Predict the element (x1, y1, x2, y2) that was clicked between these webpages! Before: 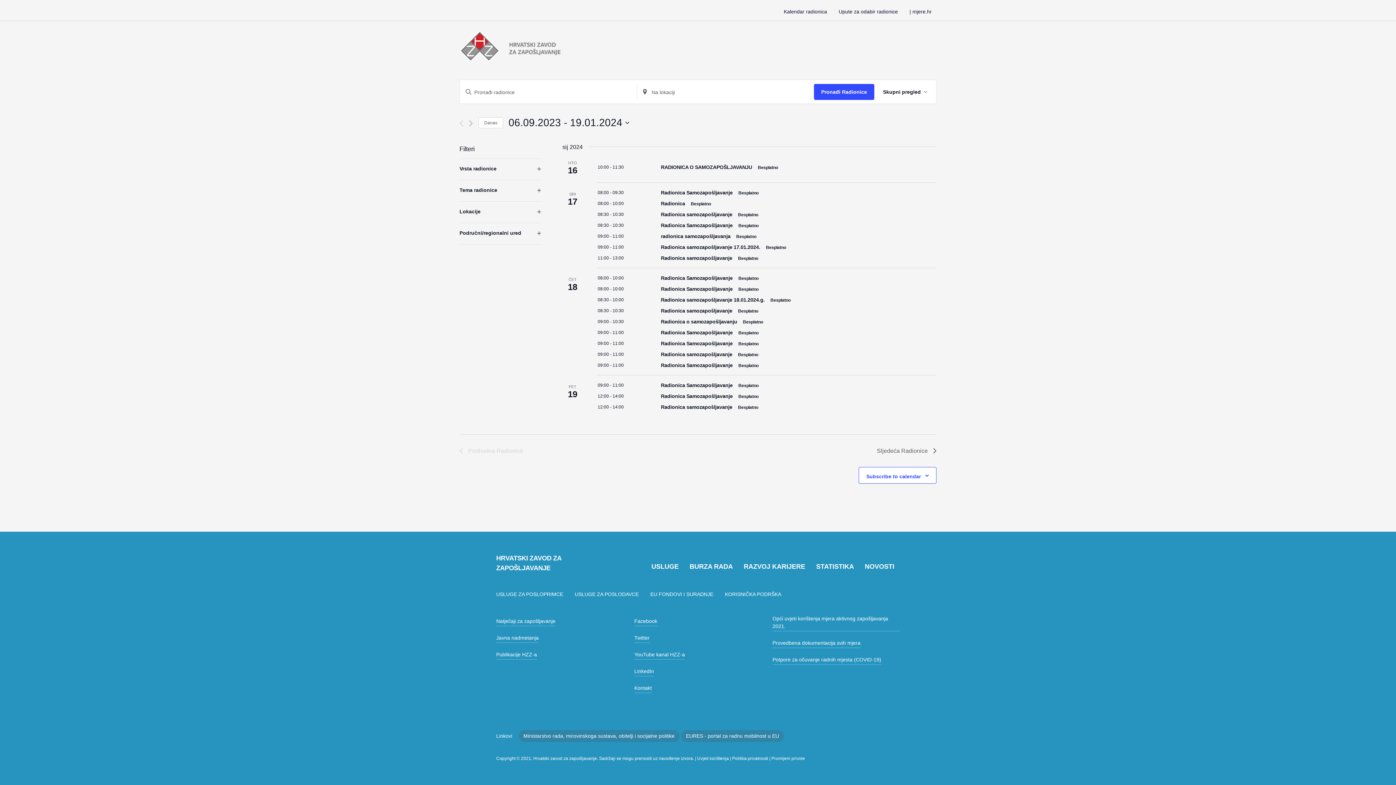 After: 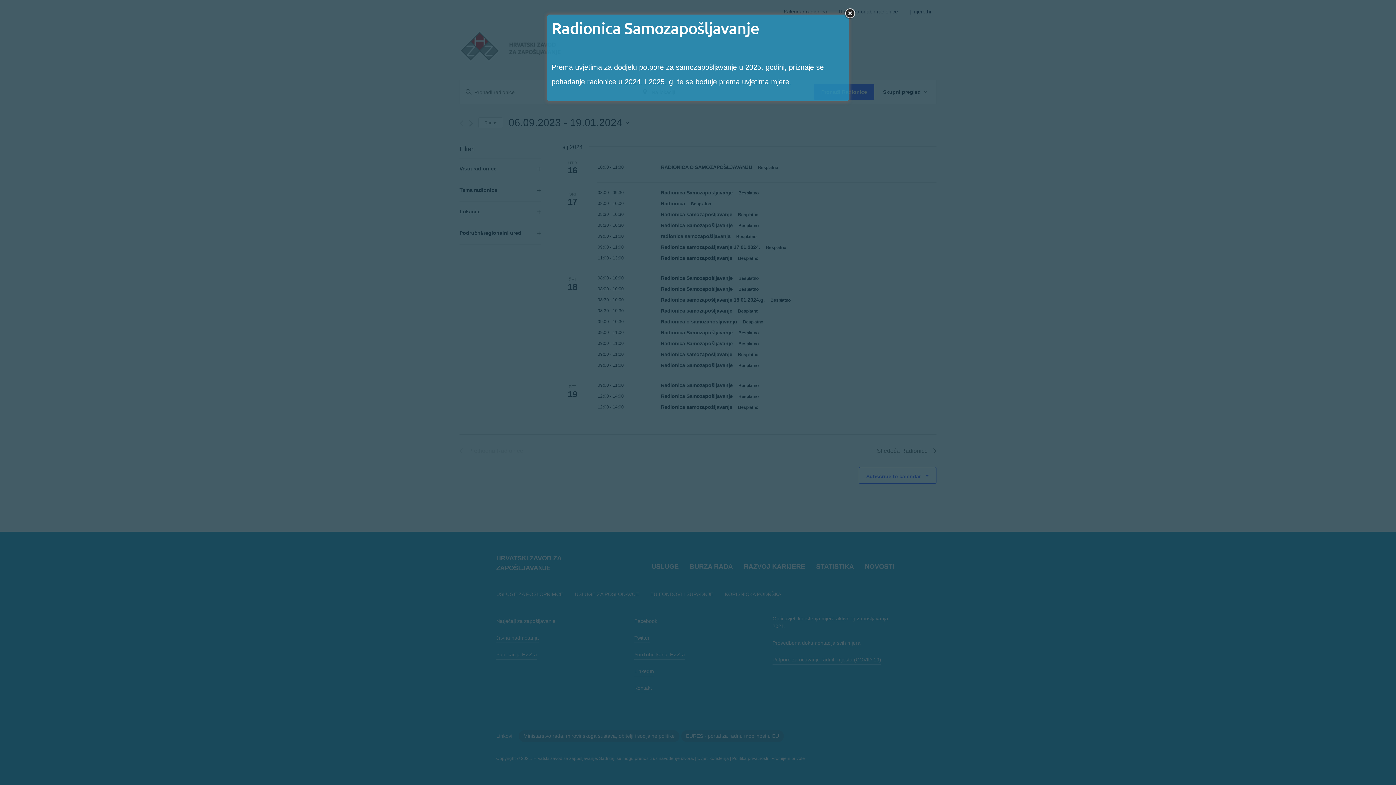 Action: bbox: (459, 158, 541, 180) label: Vrsta radionice
Otvori filter